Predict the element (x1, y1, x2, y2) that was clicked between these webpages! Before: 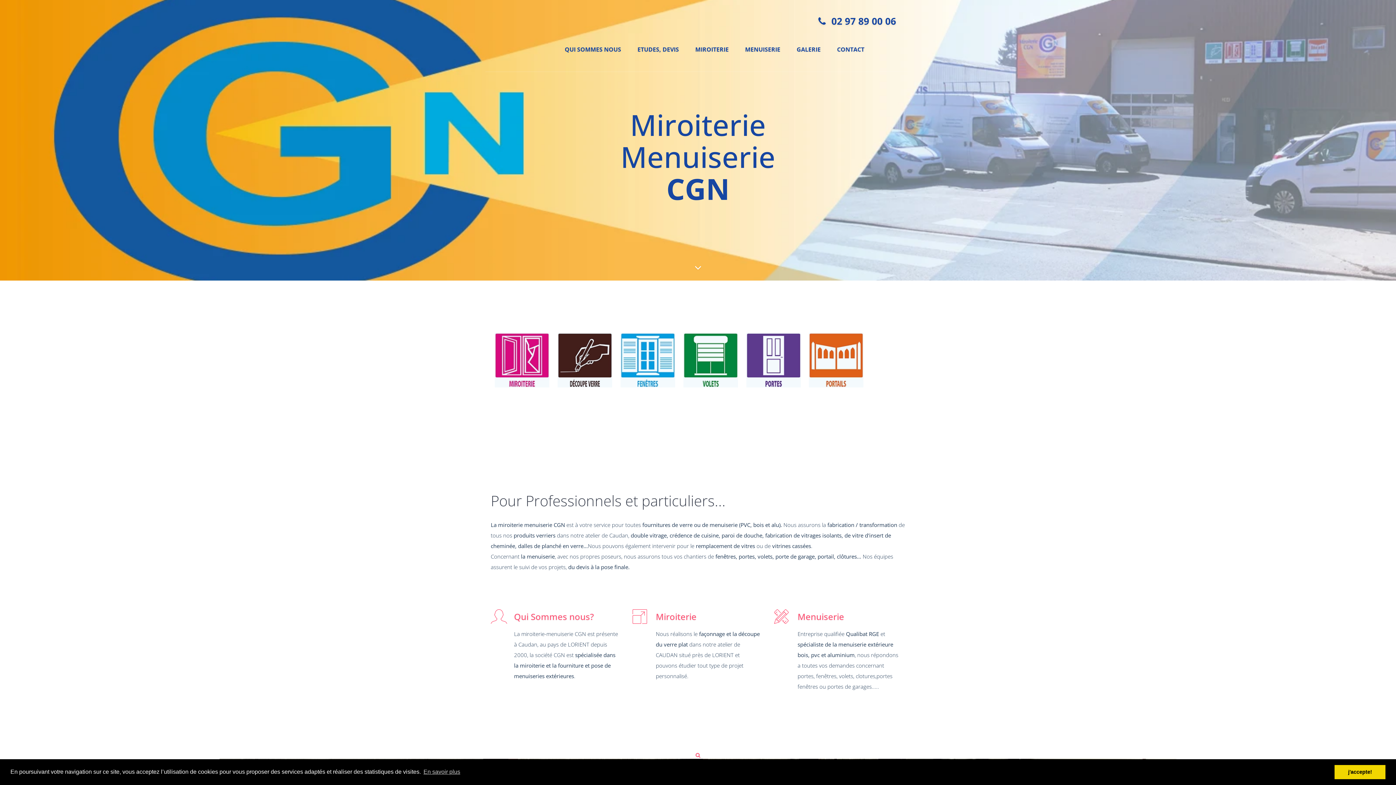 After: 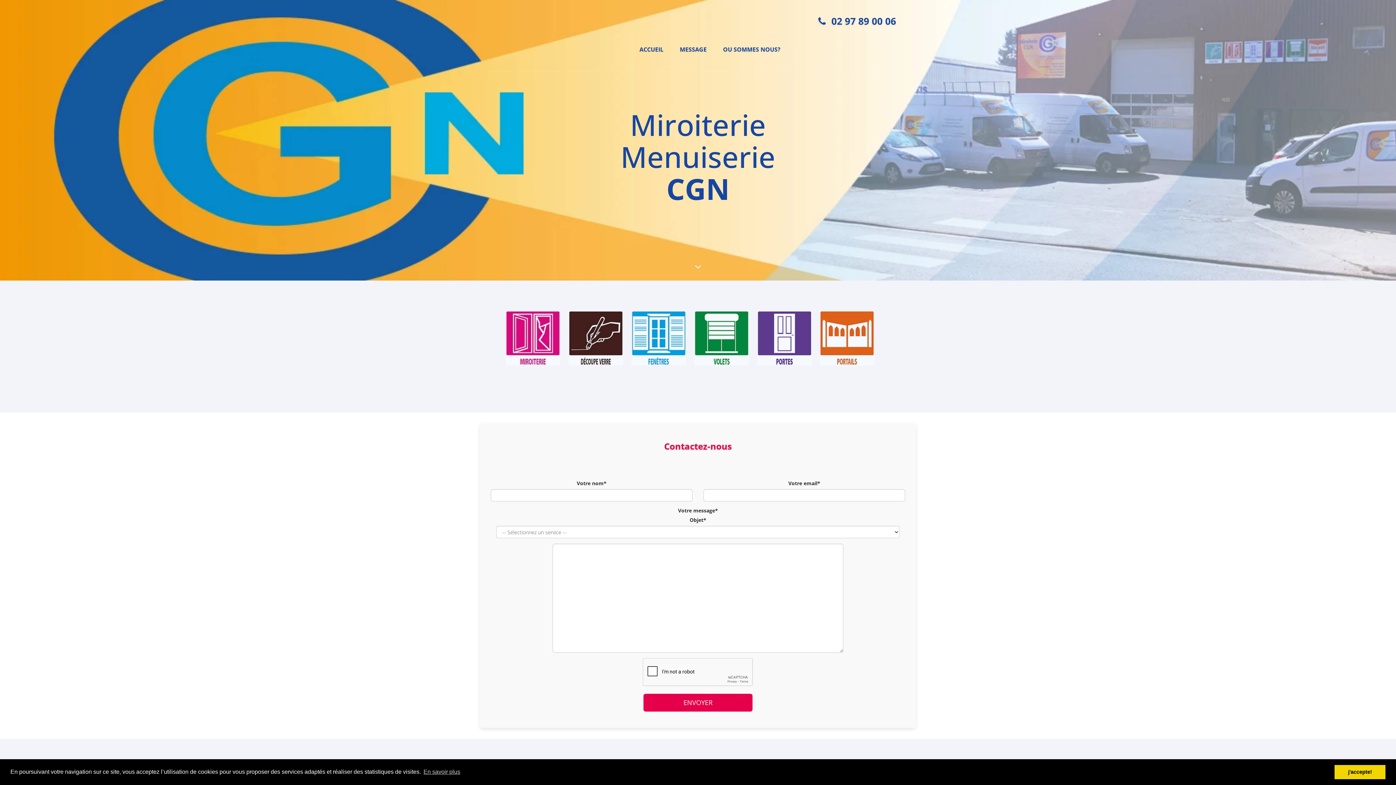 Action: label: CONTACT bbox: (831, 41, 864, 57)